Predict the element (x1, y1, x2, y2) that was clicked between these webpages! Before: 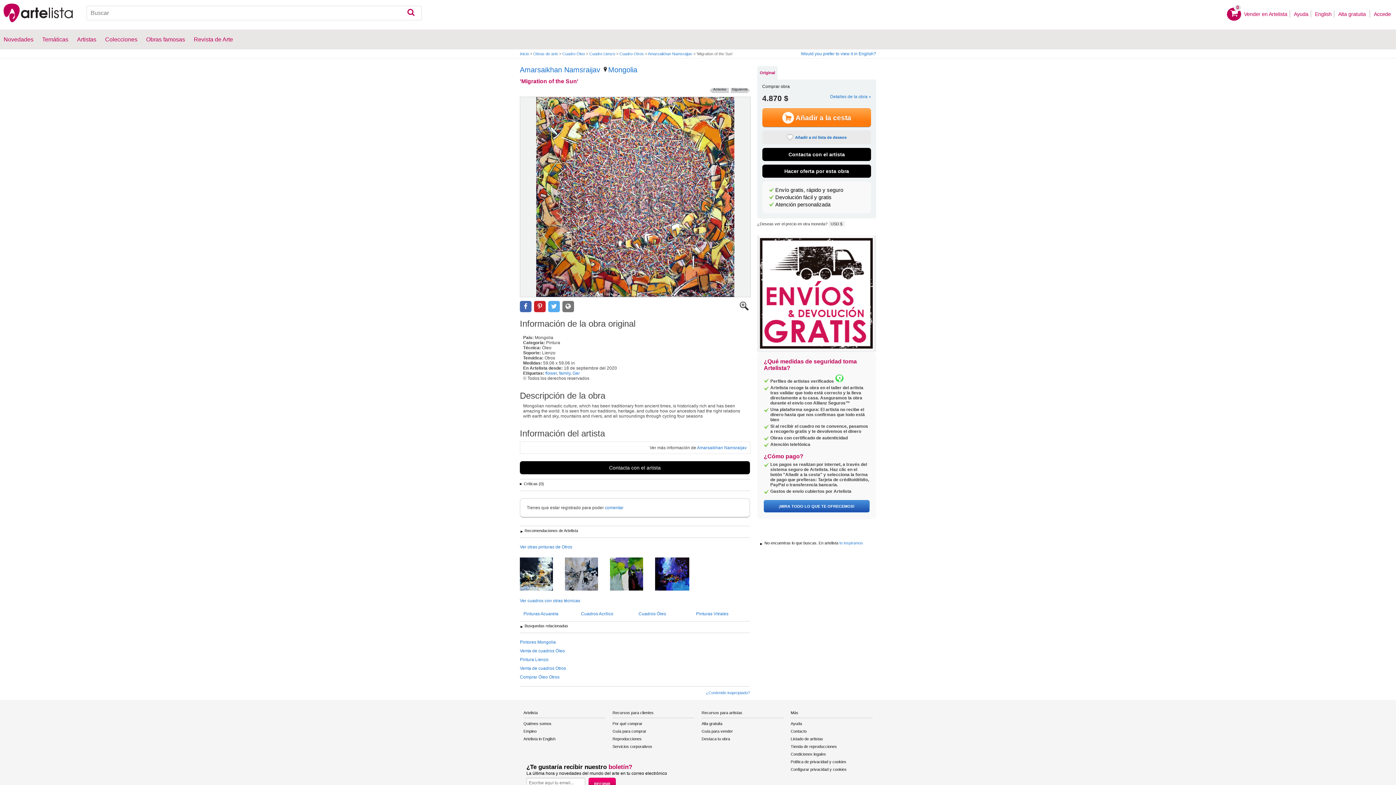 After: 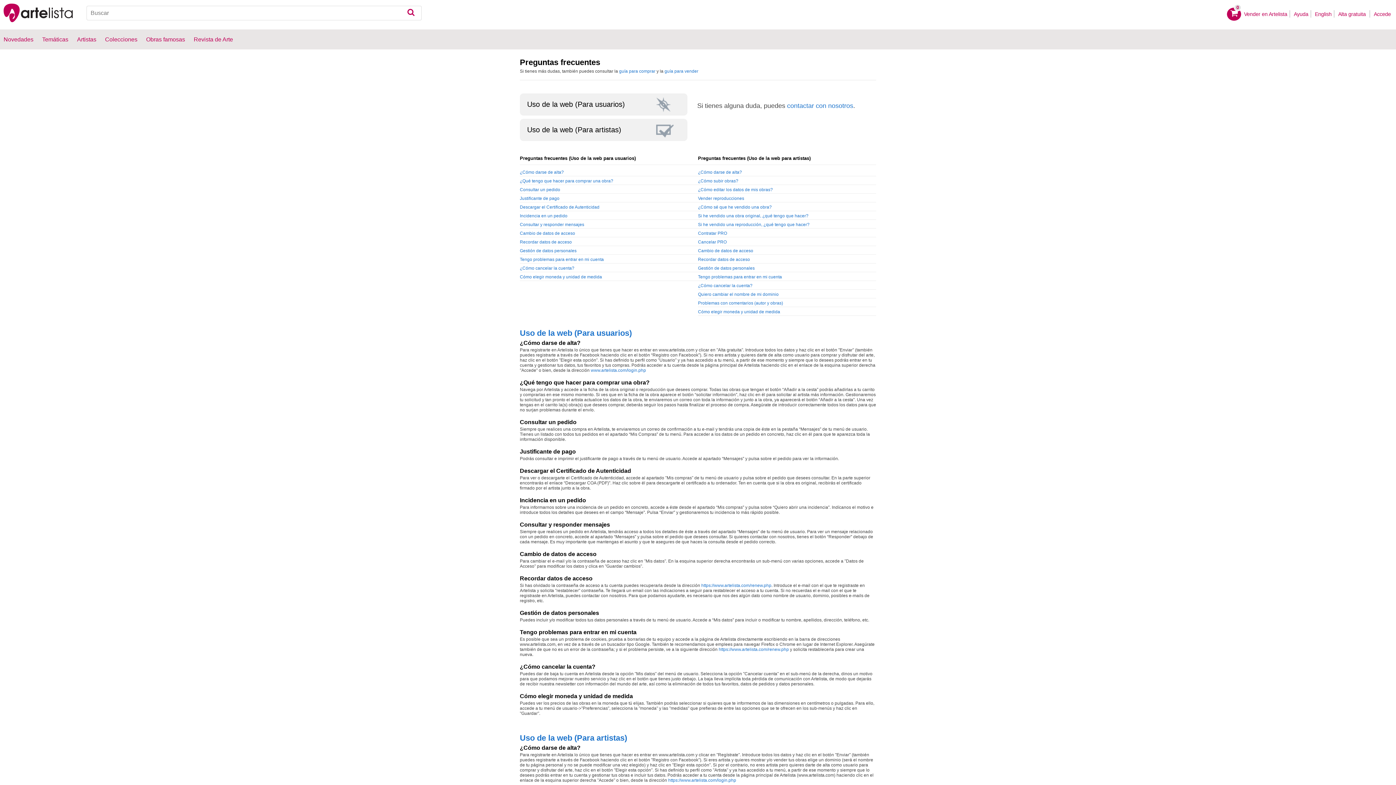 Action: bbox: (790, 720, 872, 727) label: Ayuda